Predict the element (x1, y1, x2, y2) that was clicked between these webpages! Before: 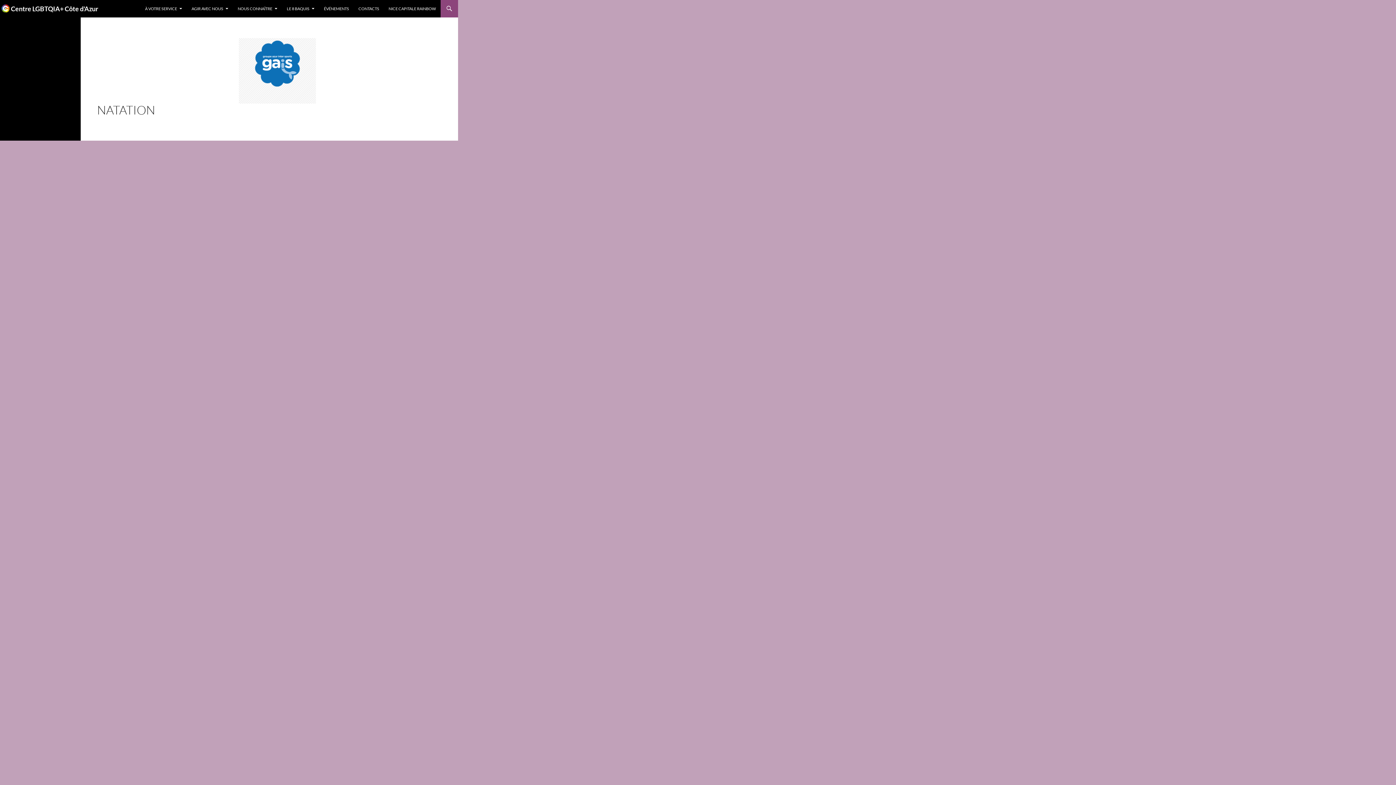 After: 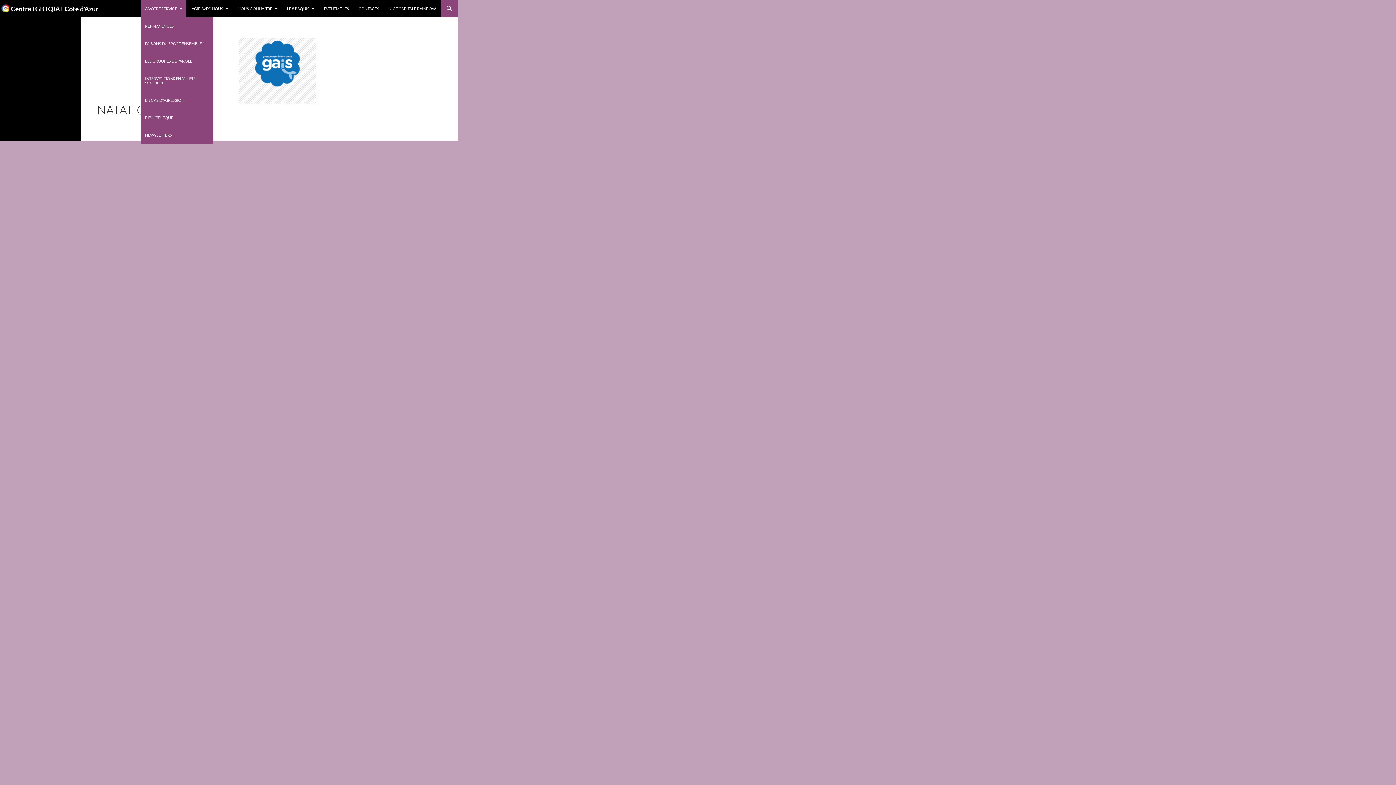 Action: bbox: (140, 0, 186, 17) label: À VOTRE SERVICE